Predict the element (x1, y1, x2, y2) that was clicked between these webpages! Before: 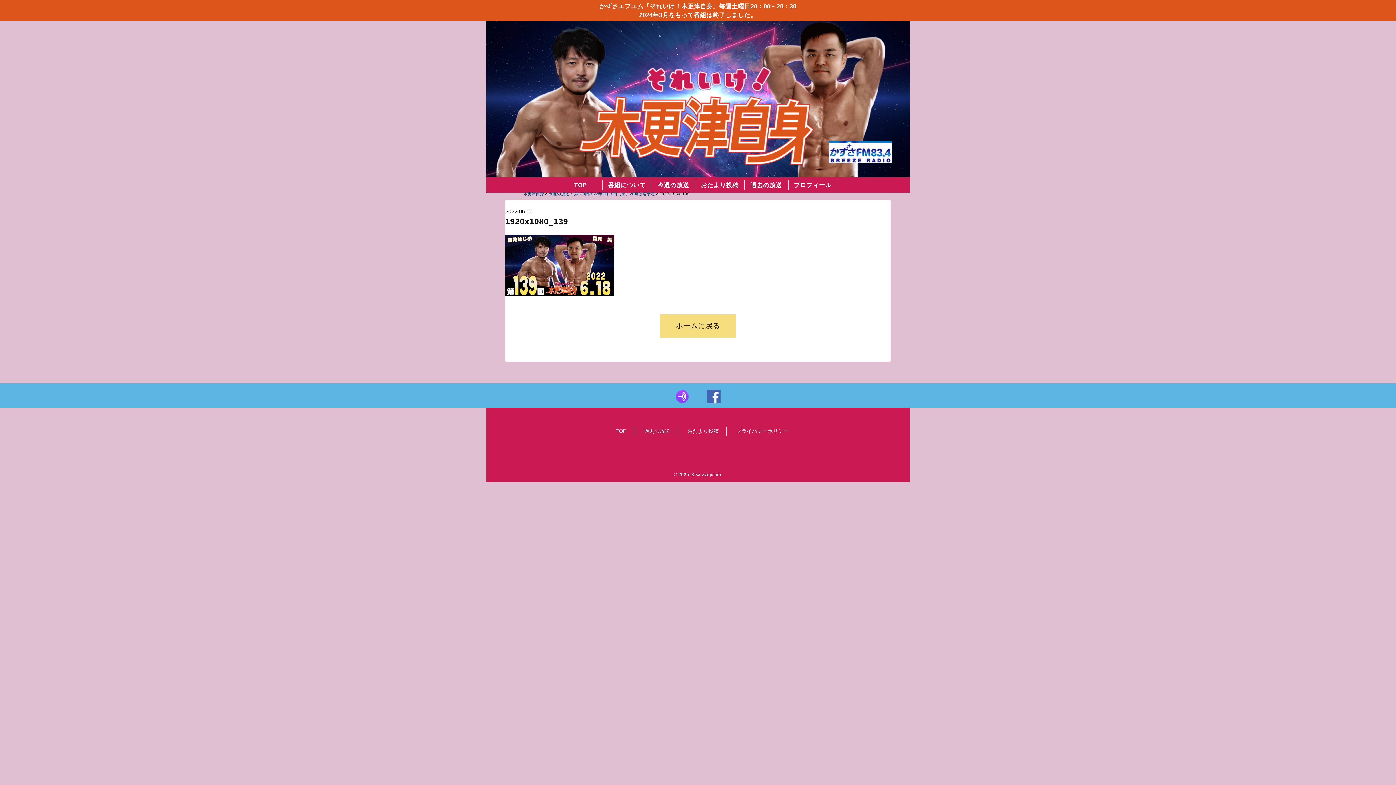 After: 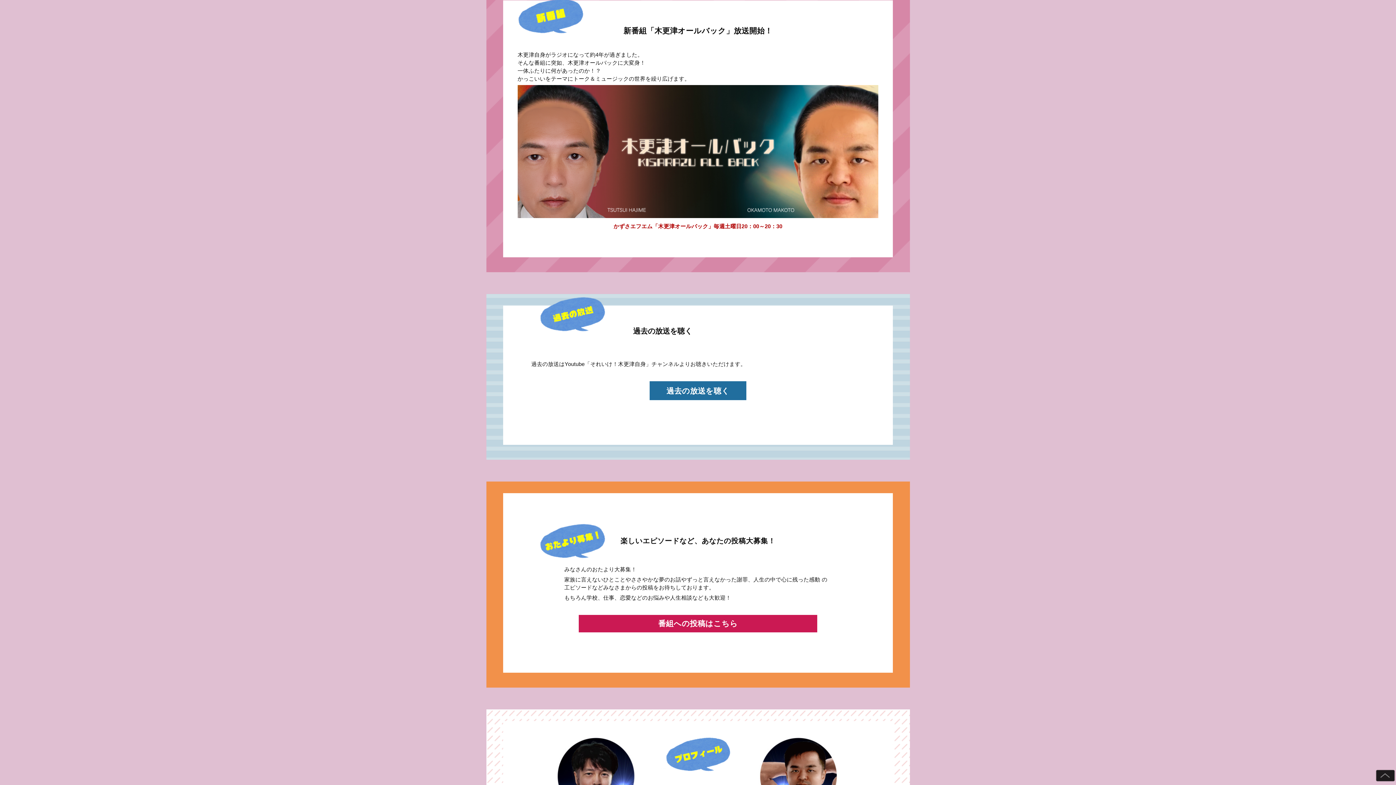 Action: label: 今週の放送 bbox: (651, 179, 695, 190)